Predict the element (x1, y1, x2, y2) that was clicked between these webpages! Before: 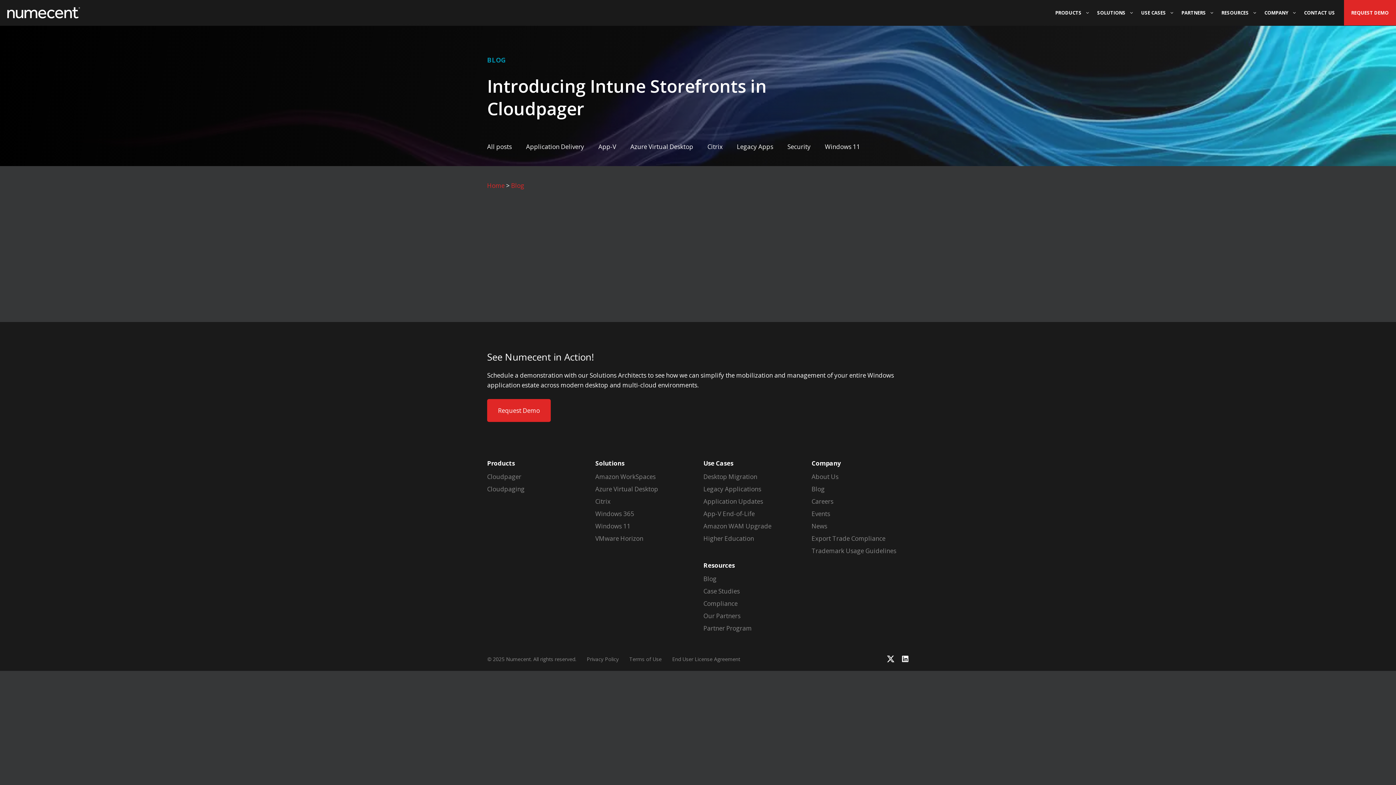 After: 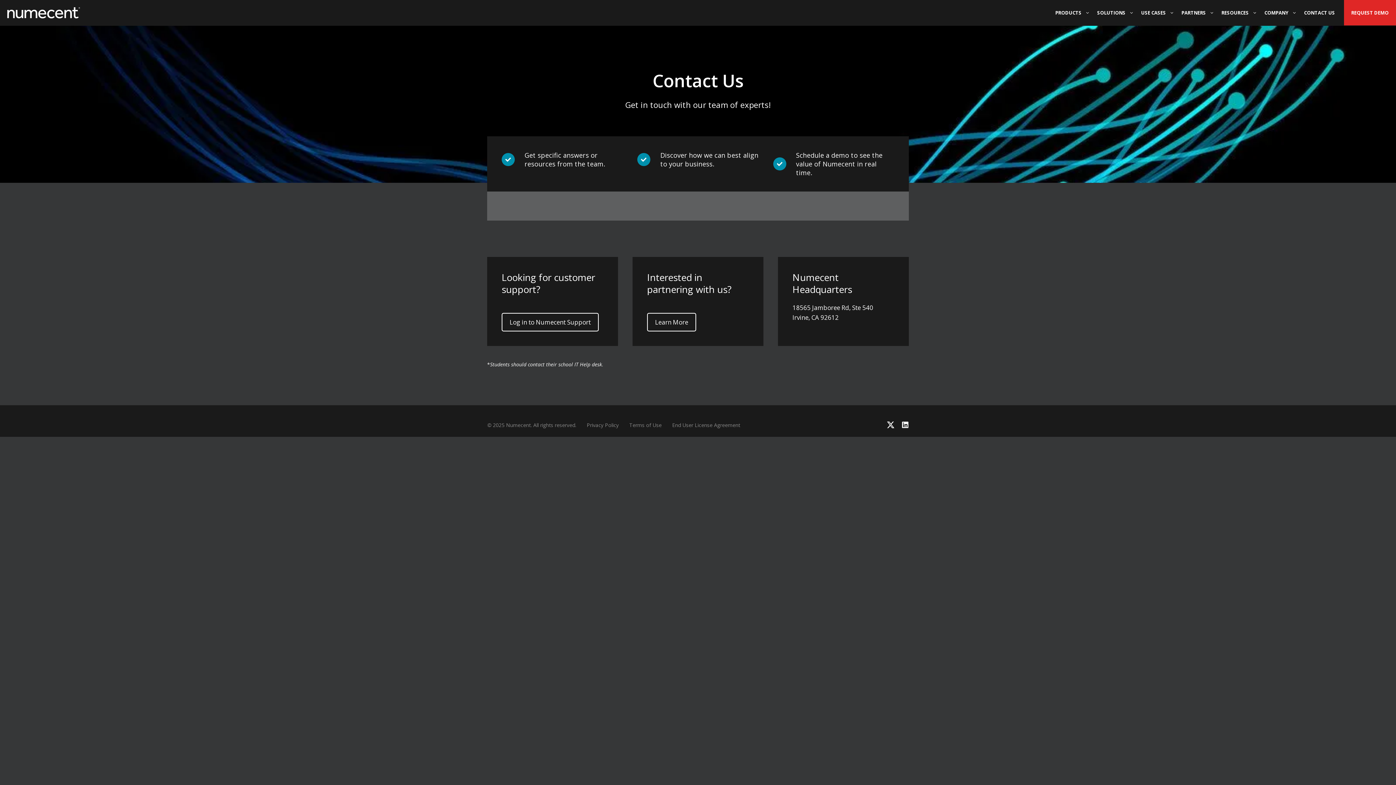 Action: label: CONTACT US bbox: (1300, 1, 1338, 23)